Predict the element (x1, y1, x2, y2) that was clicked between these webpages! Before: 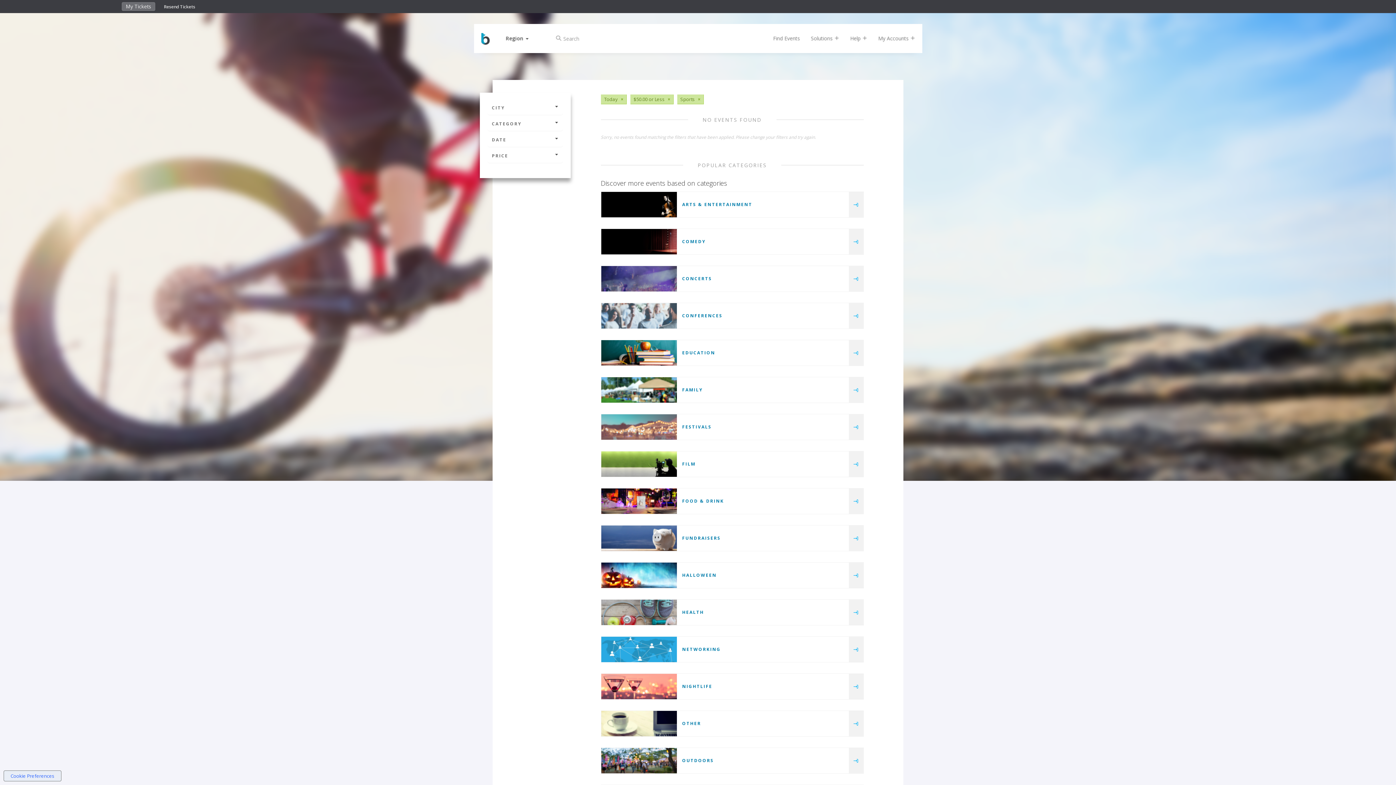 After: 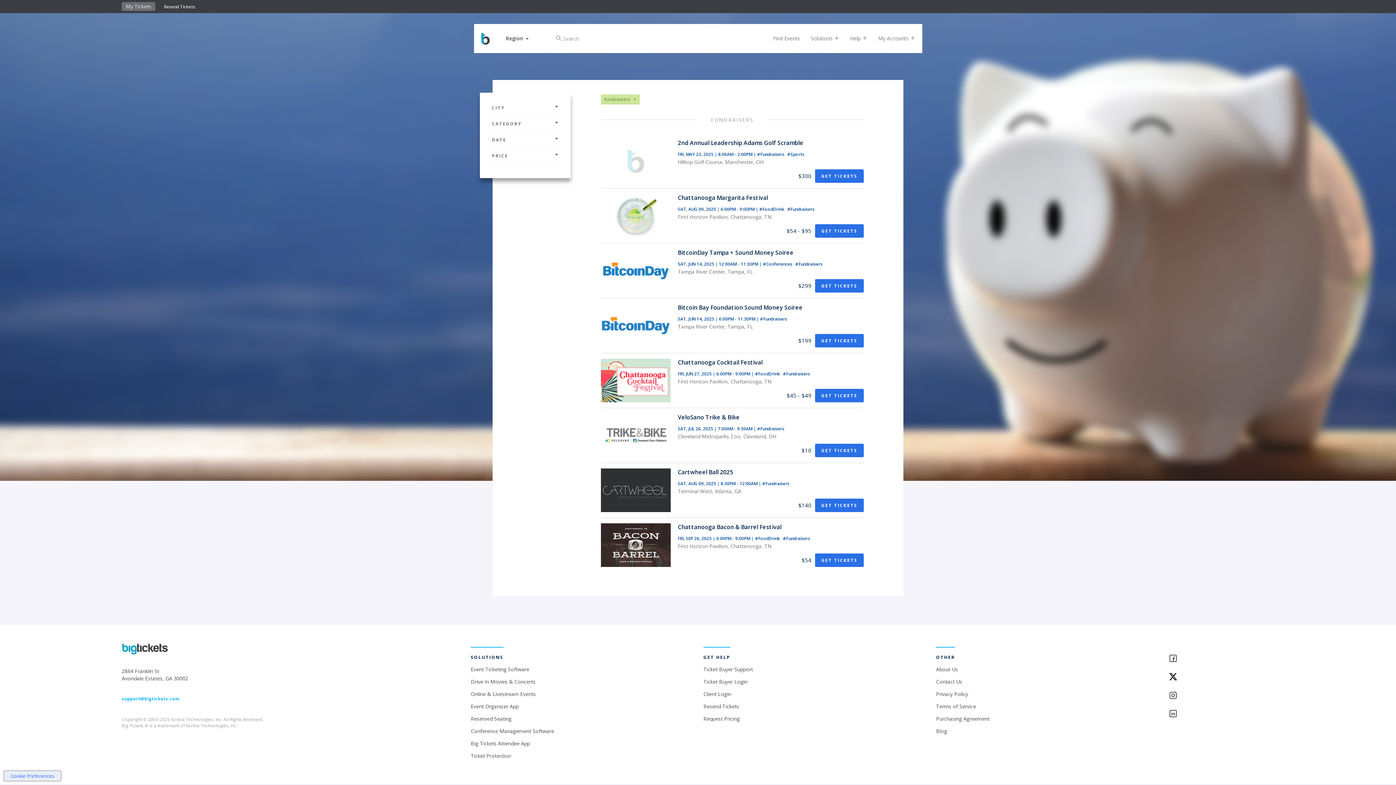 Action: bbox: (601, 525, 676, 551)